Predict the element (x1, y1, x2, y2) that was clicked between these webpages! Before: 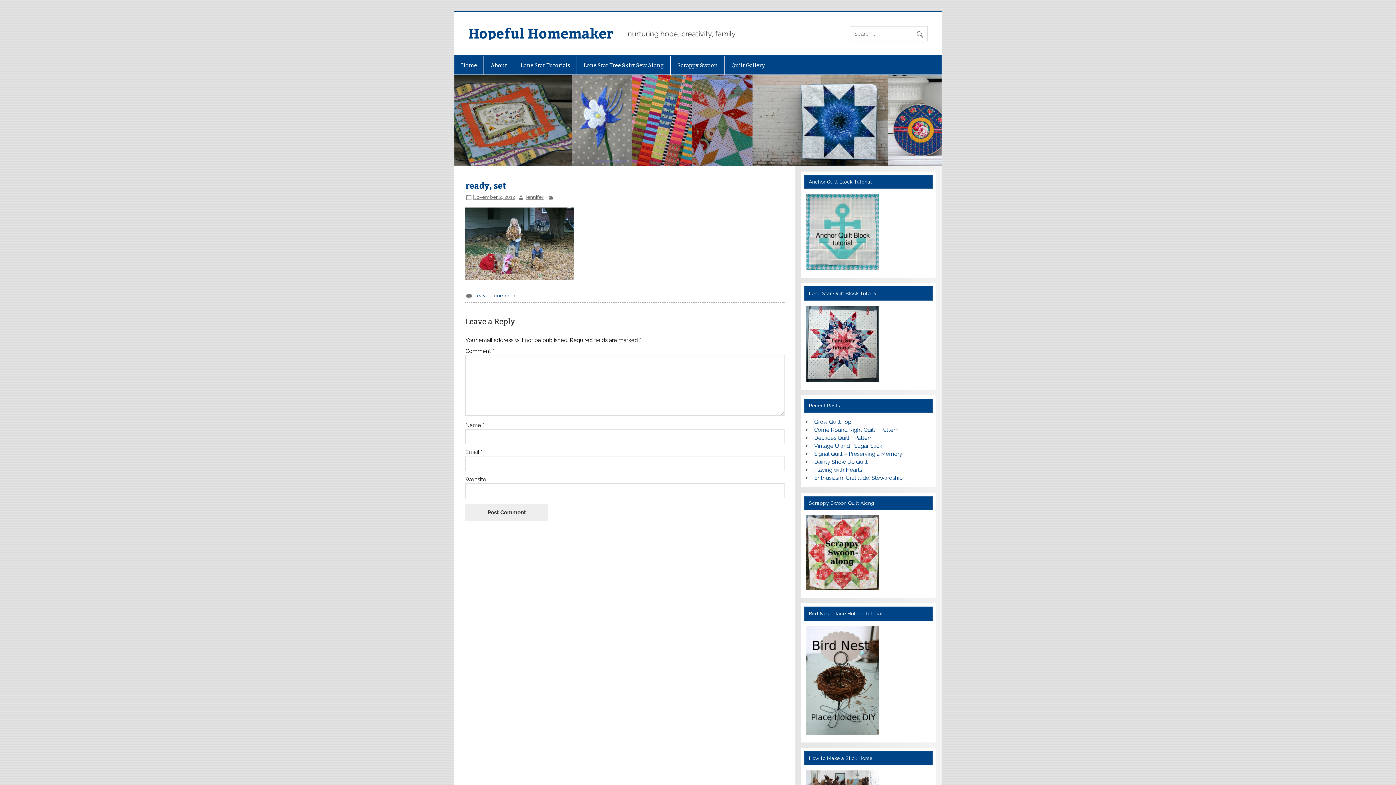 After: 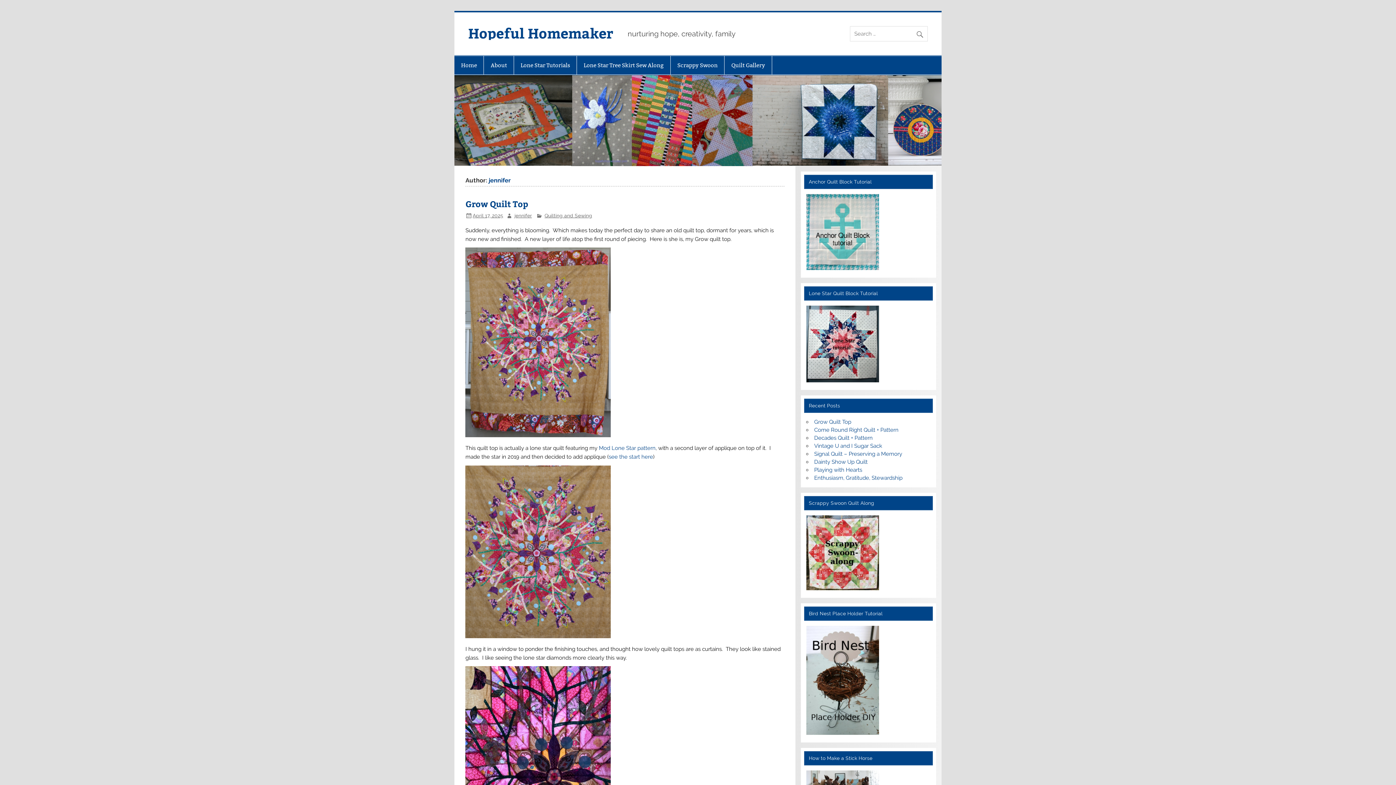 Action: label: jennifer bbox: (526, 194, 543, 200)